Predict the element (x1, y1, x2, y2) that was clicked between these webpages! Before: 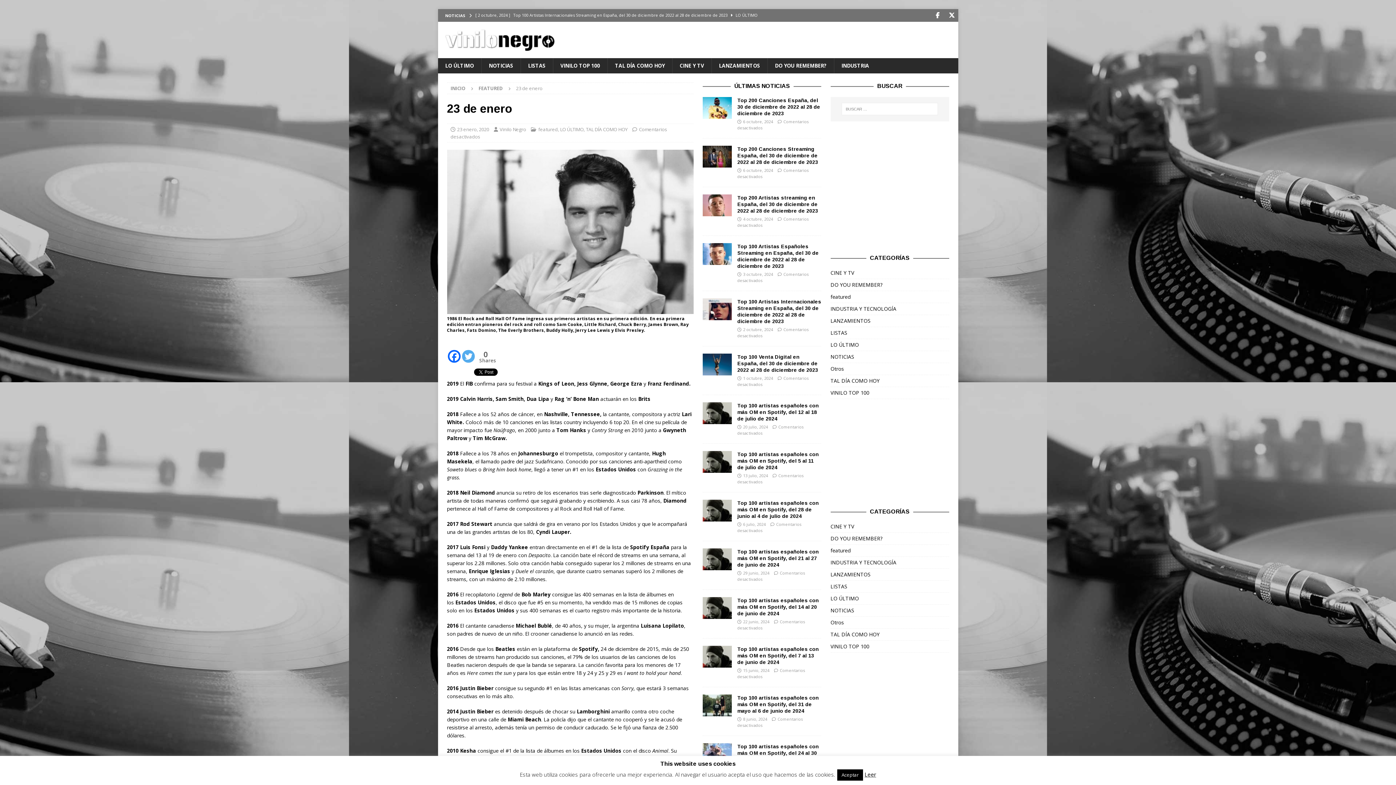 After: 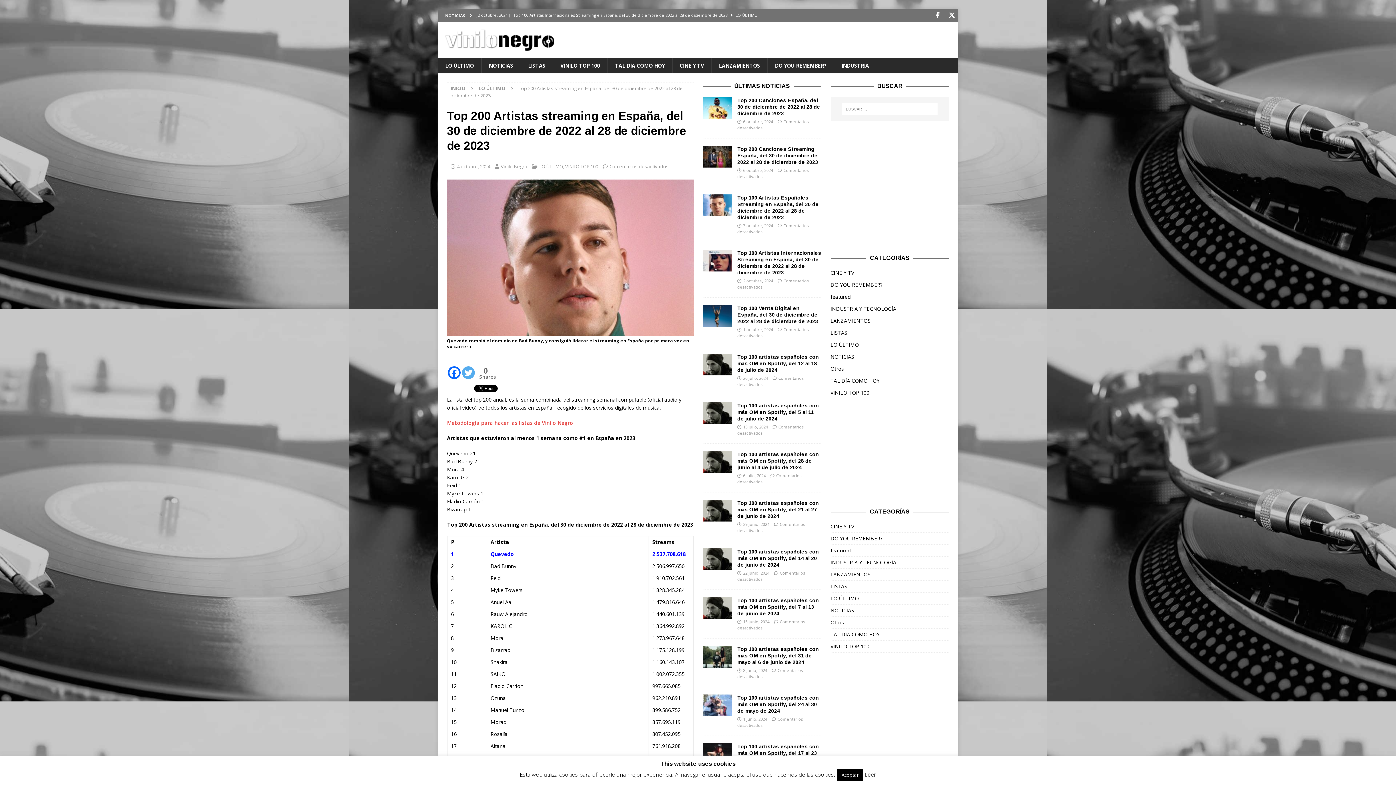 Action: bbox: (703, 194, 732, 216)